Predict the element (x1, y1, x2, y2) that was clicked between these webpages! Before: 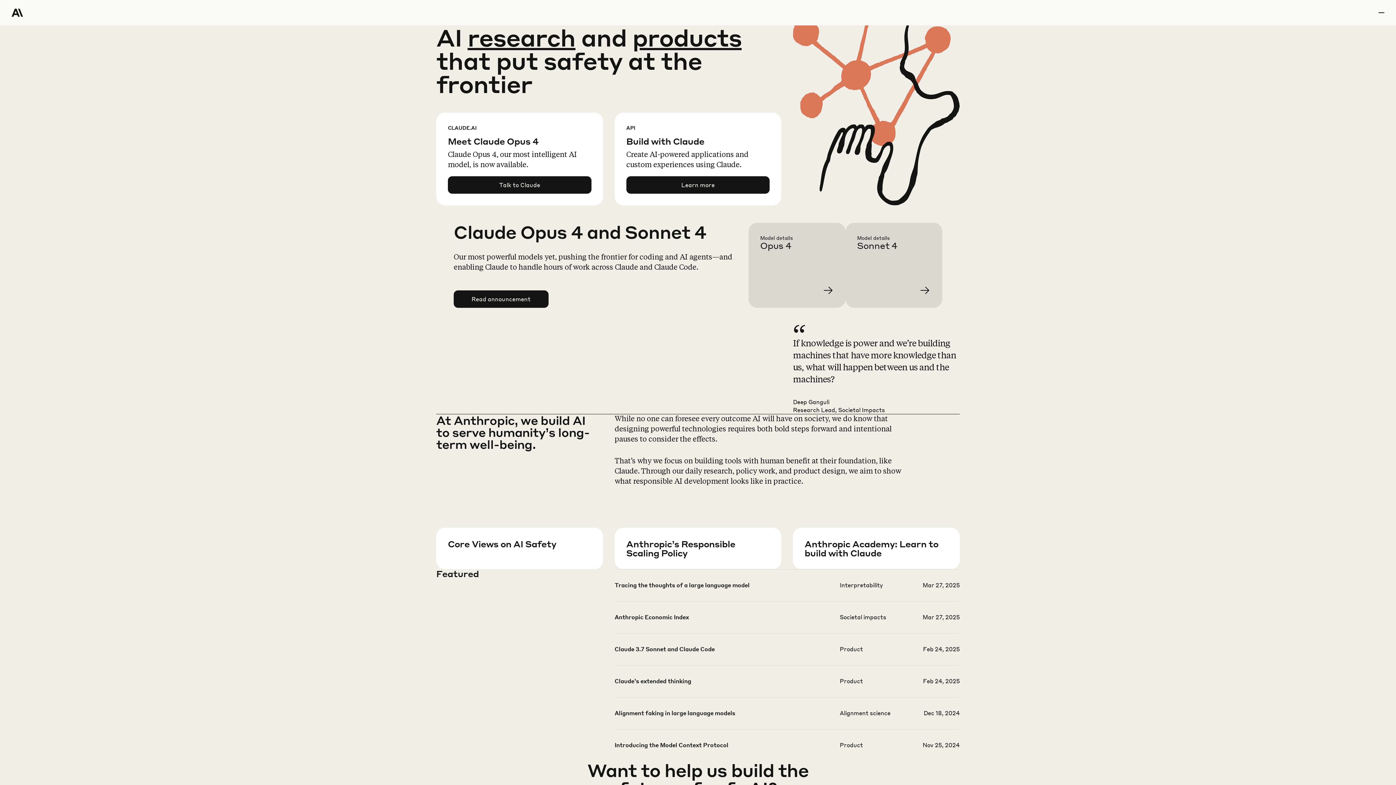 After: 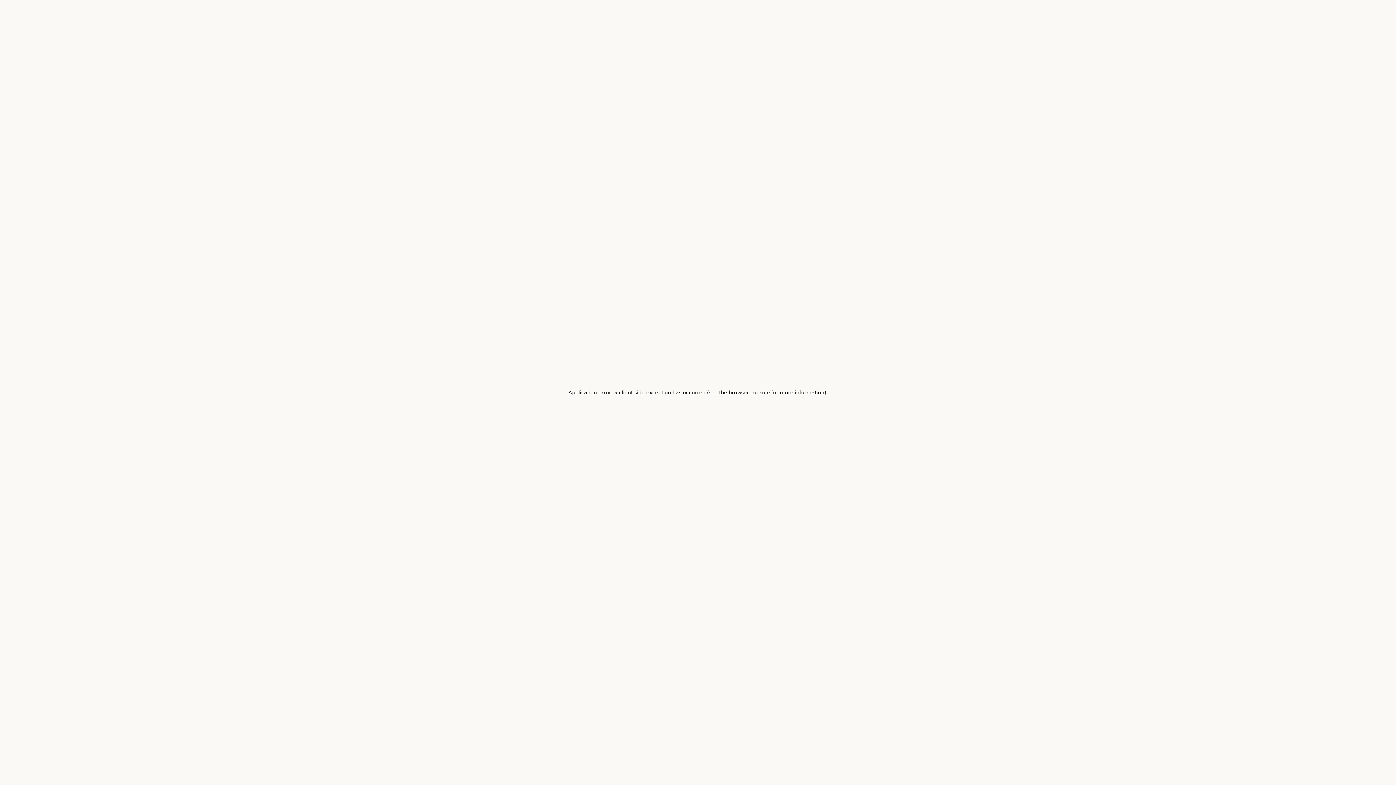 Action: bbox: (614, 709, 959, 740)